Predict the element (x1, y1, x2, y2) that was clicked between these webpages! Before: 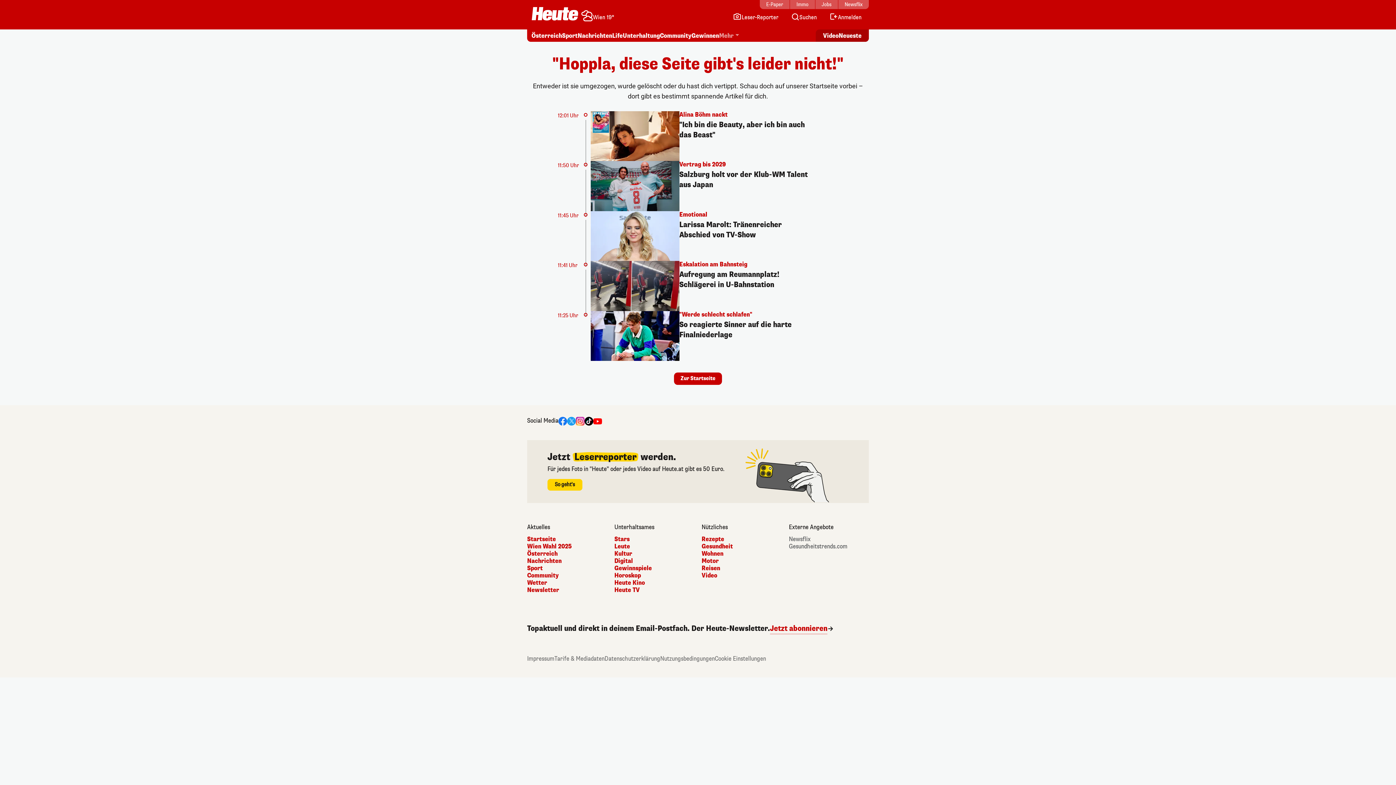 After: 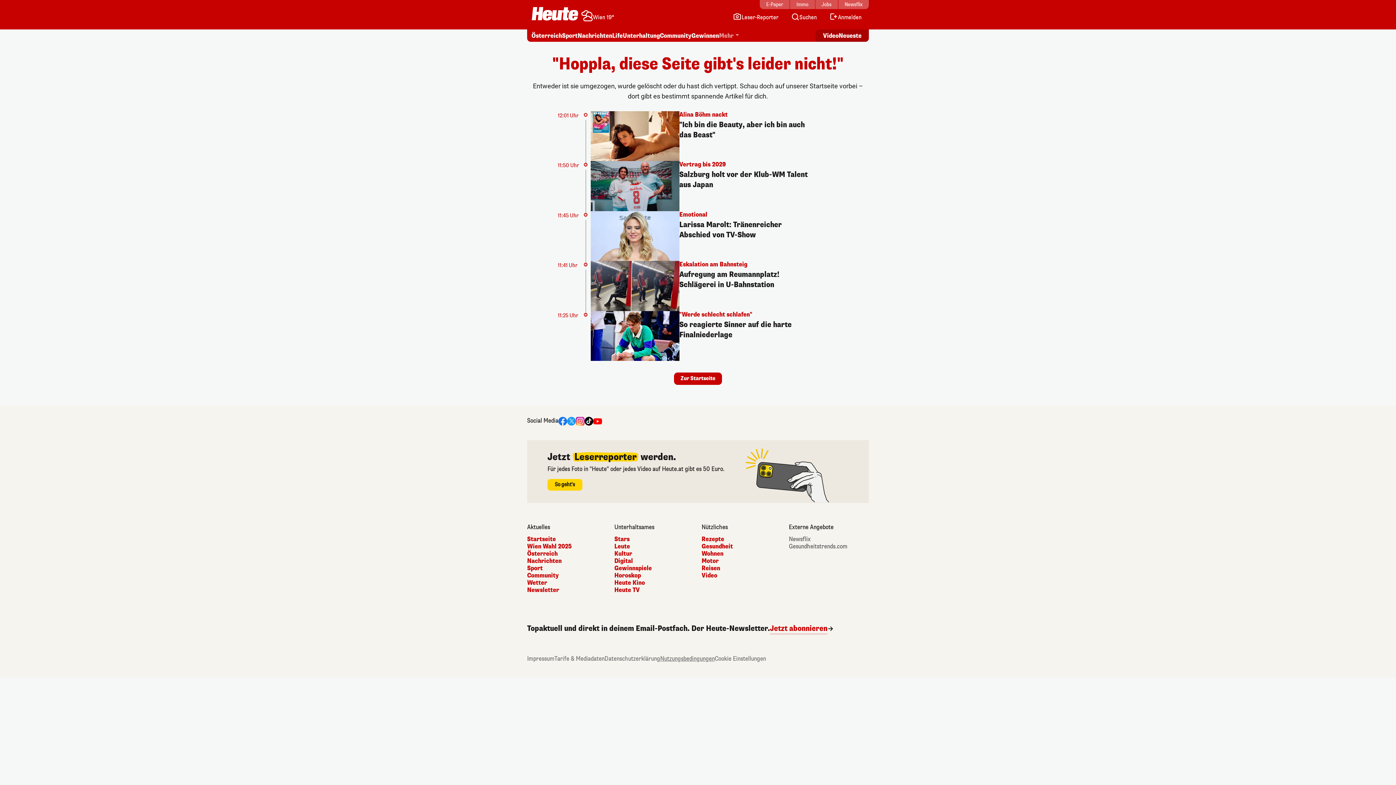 Action: label: Nutzungsbedingungen bbox: (660, 655, 714, 662)